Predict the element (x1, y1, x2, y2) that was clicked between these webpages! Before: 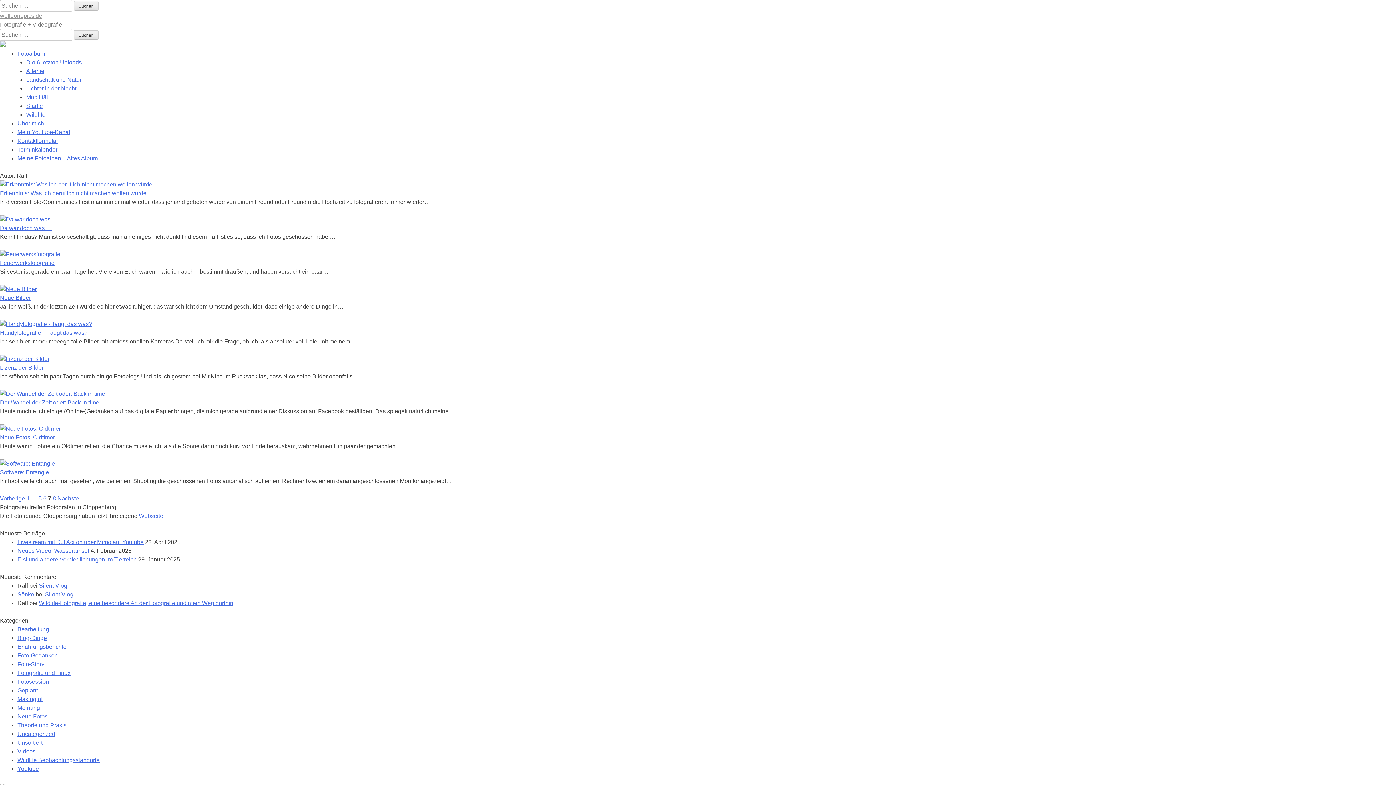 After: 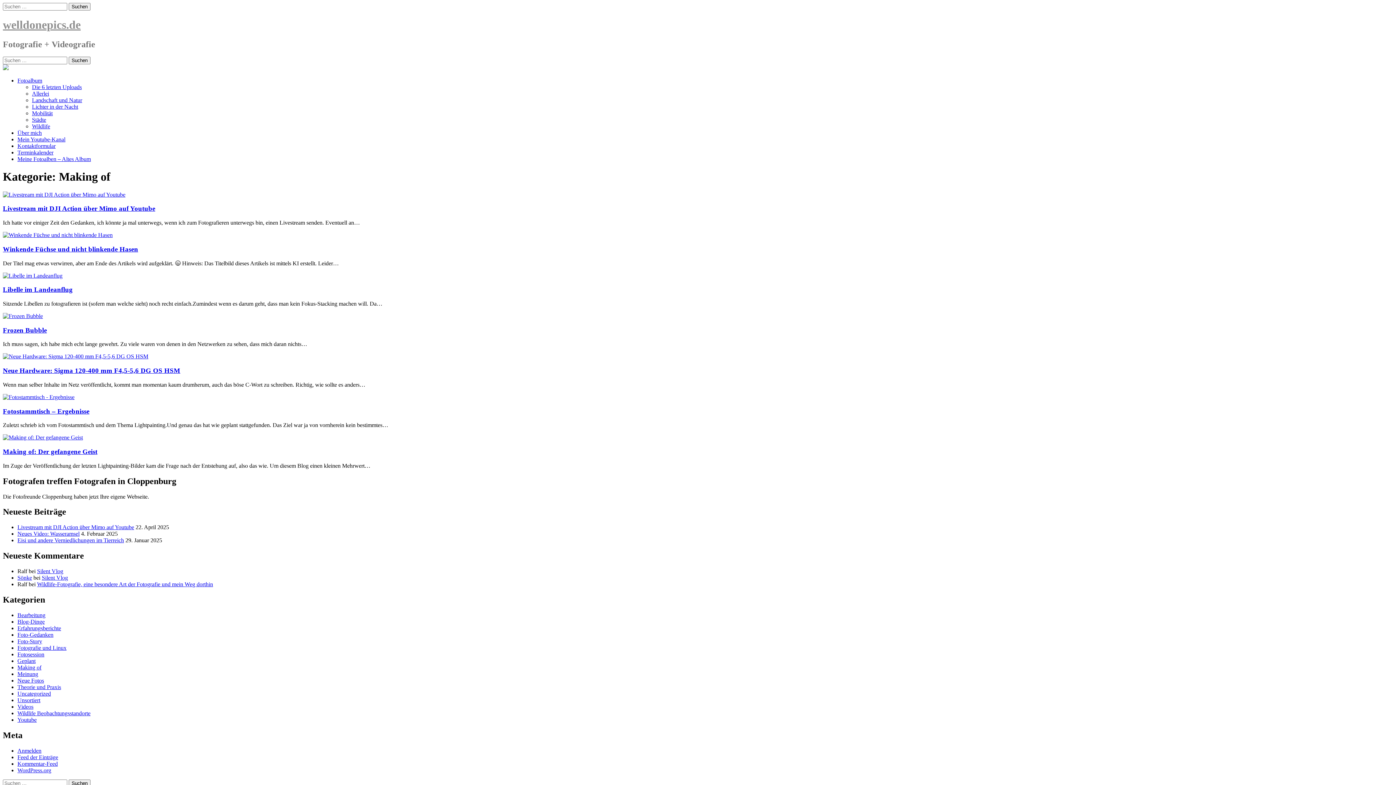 Action: label: Making of bbox: (17, 696, 42, 702)